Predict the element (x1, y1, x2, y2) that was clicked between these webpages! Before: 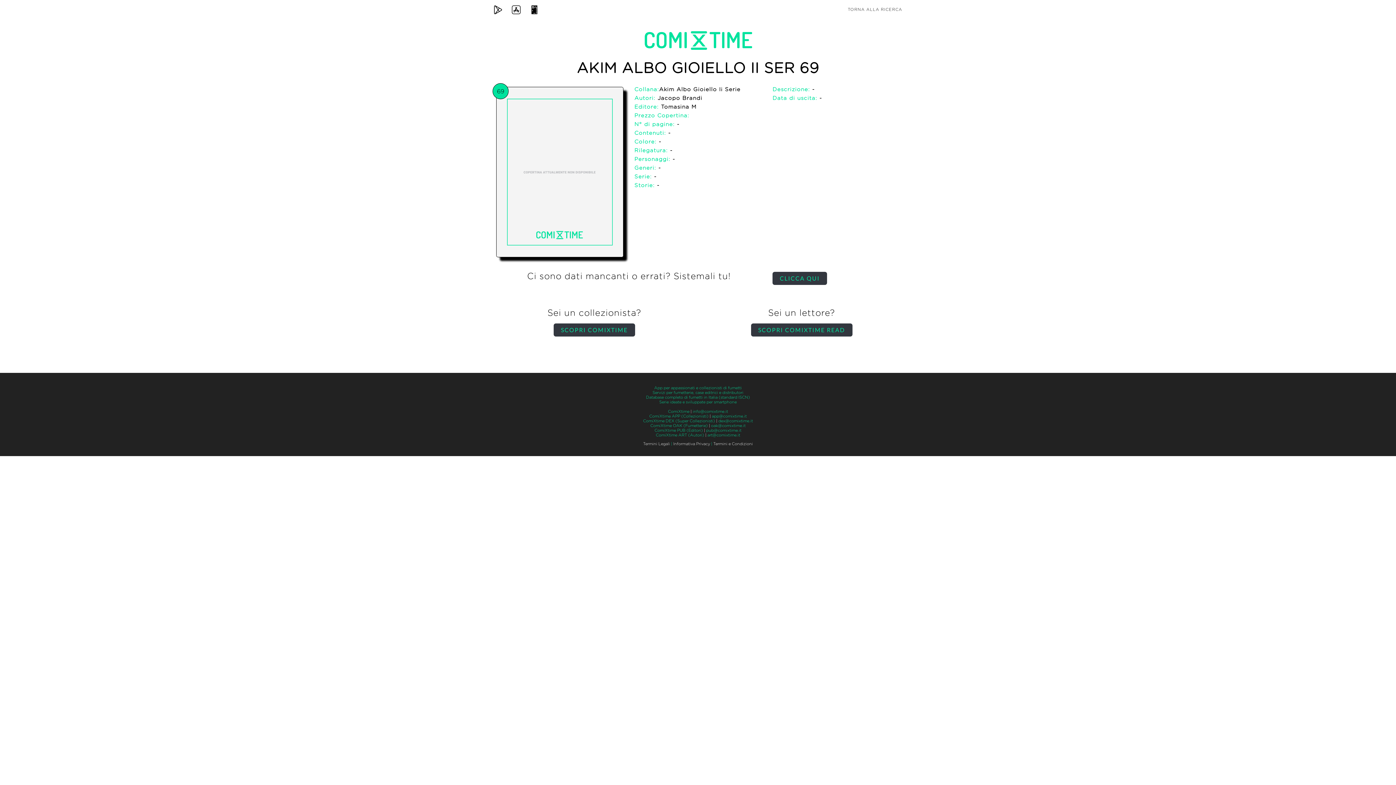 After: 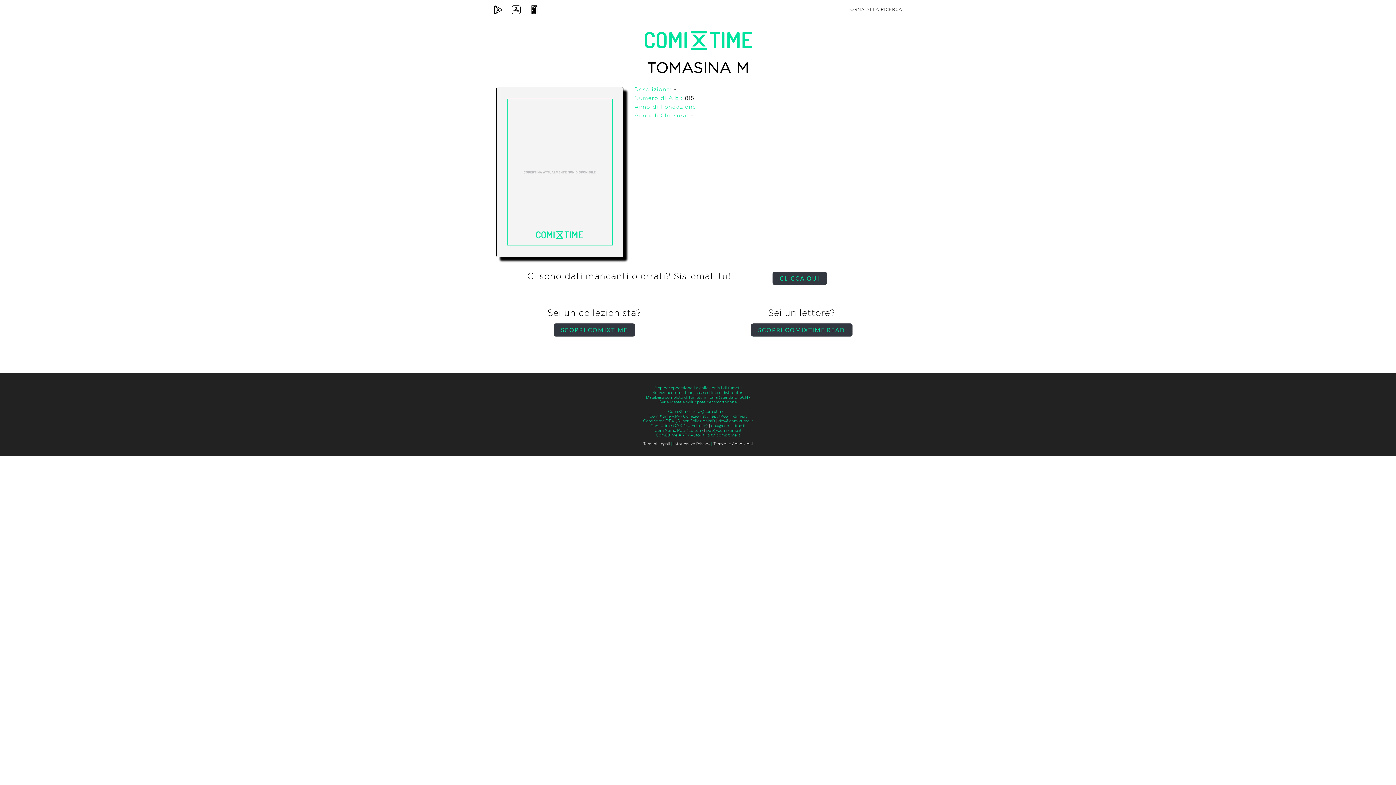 Action: label:  Tomasina M bbox: (658, 104, 696, 109)